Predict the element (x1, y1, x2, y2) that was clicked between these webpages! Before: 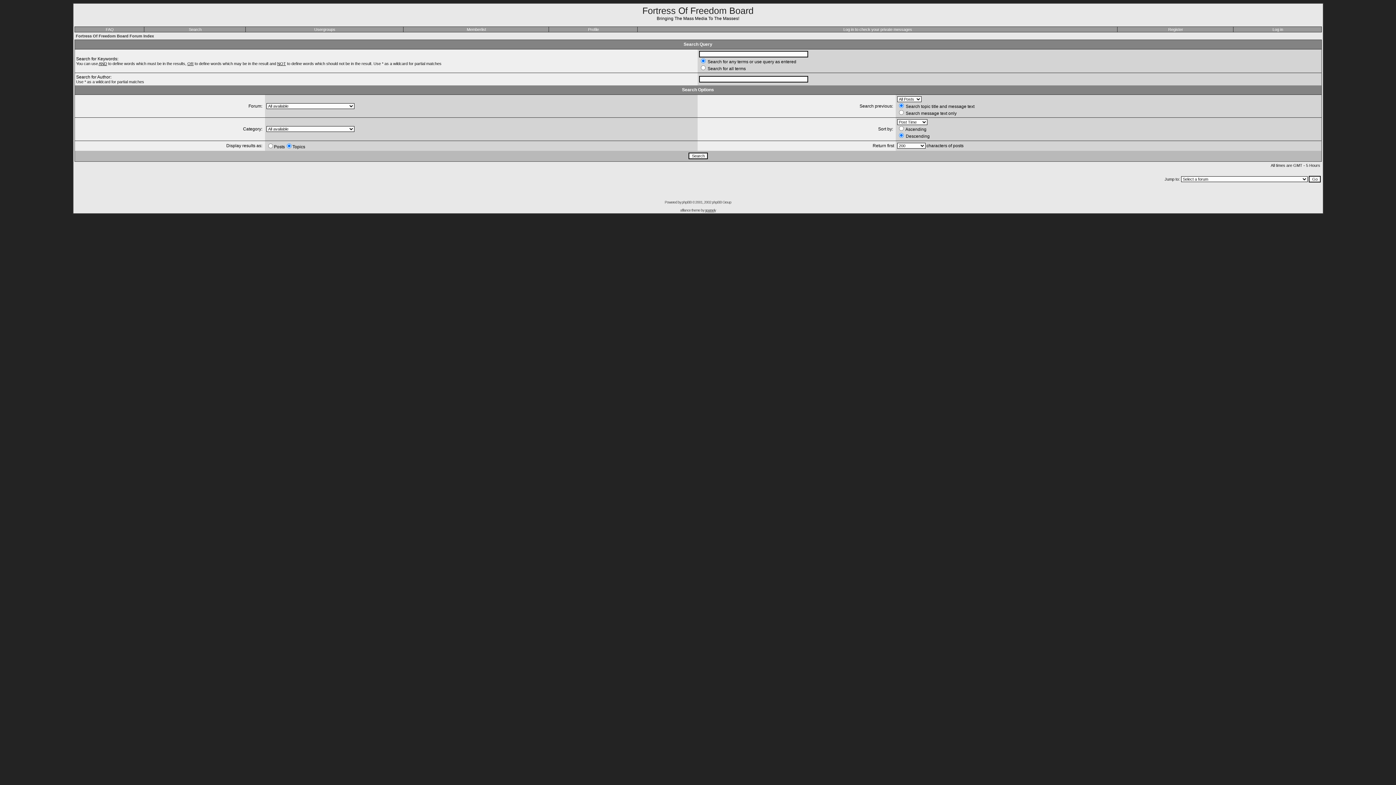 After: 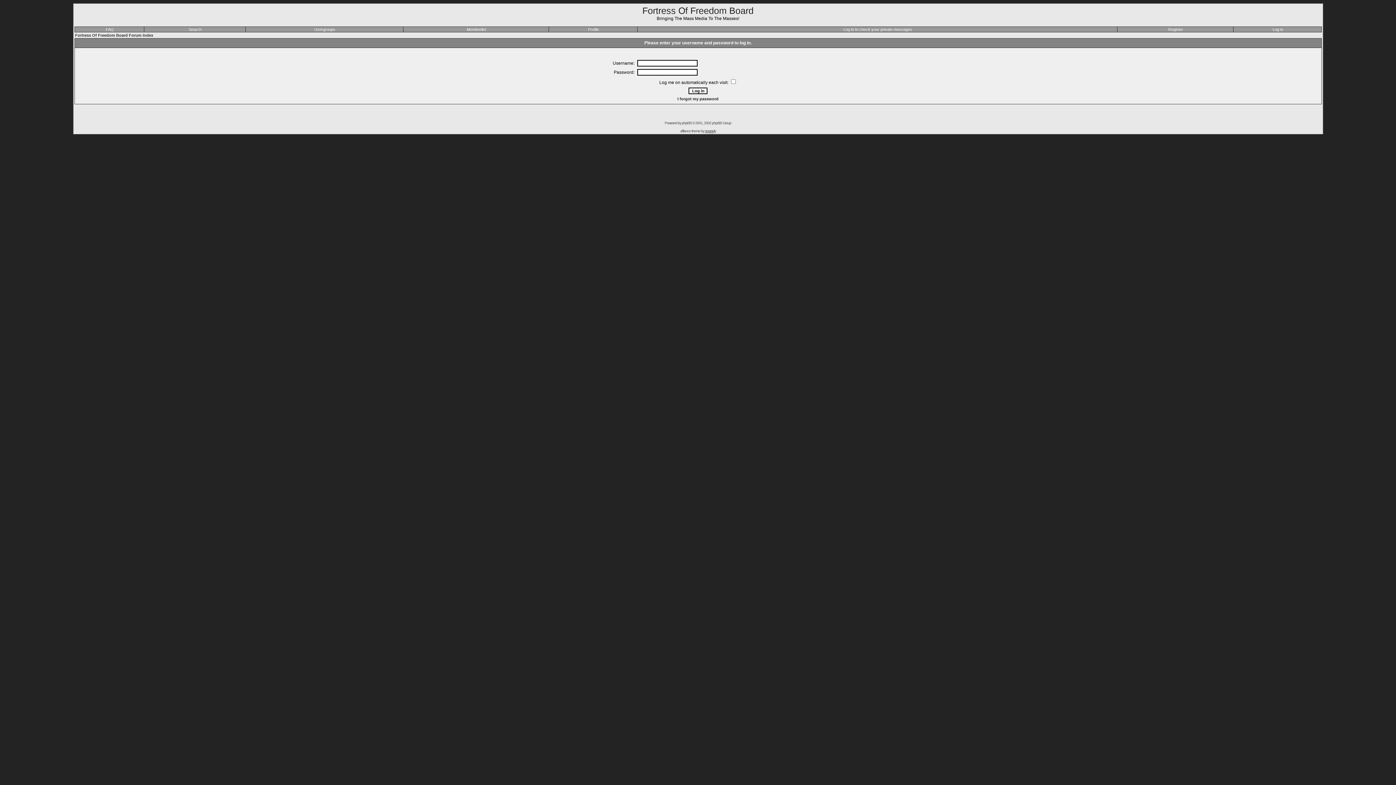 Action: label: Log in to check your private messages bbox: (843, 27, 912, 31)